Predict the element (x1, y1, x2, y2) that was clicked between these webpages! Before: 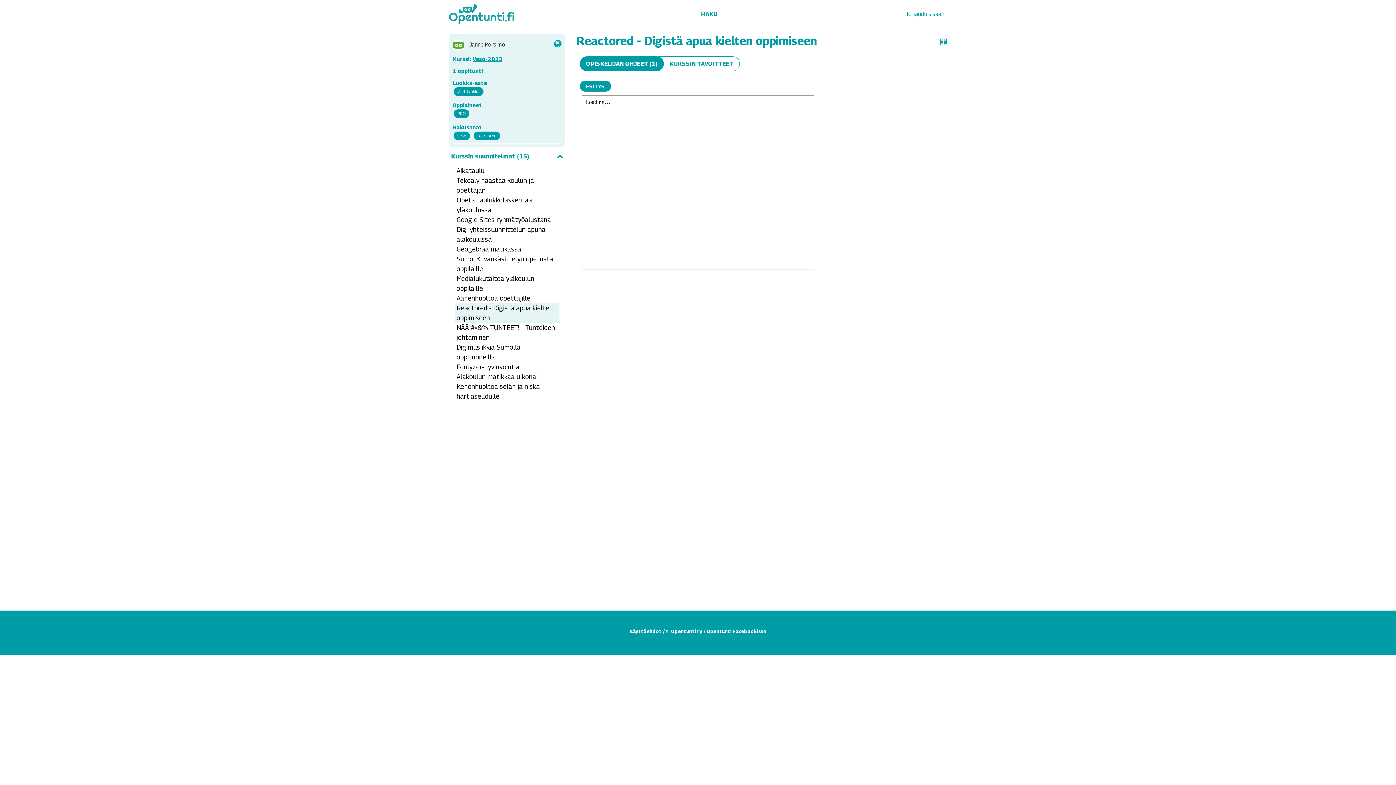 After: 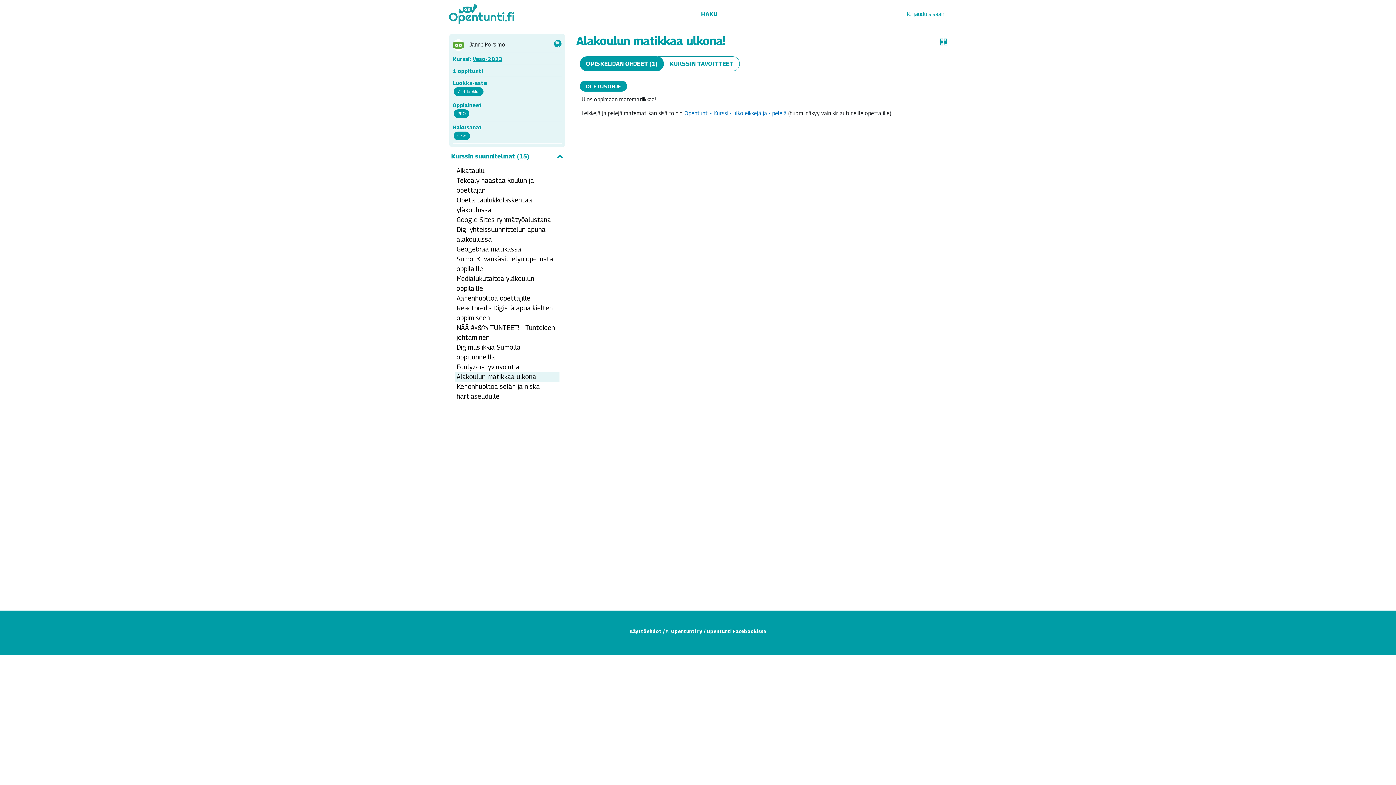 Action: bbox: (456, 373, 537, 380) label: Alakoulun matikkaa ulkona!